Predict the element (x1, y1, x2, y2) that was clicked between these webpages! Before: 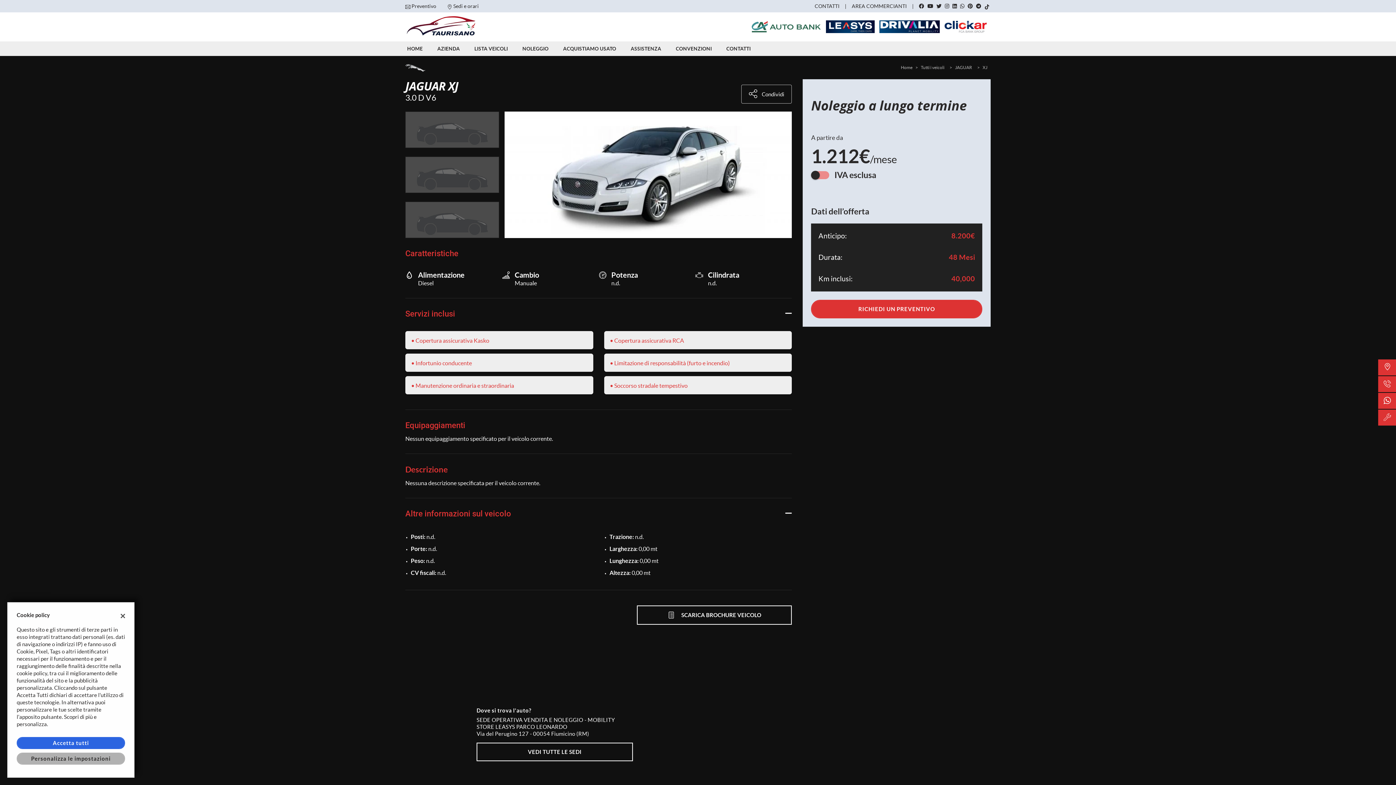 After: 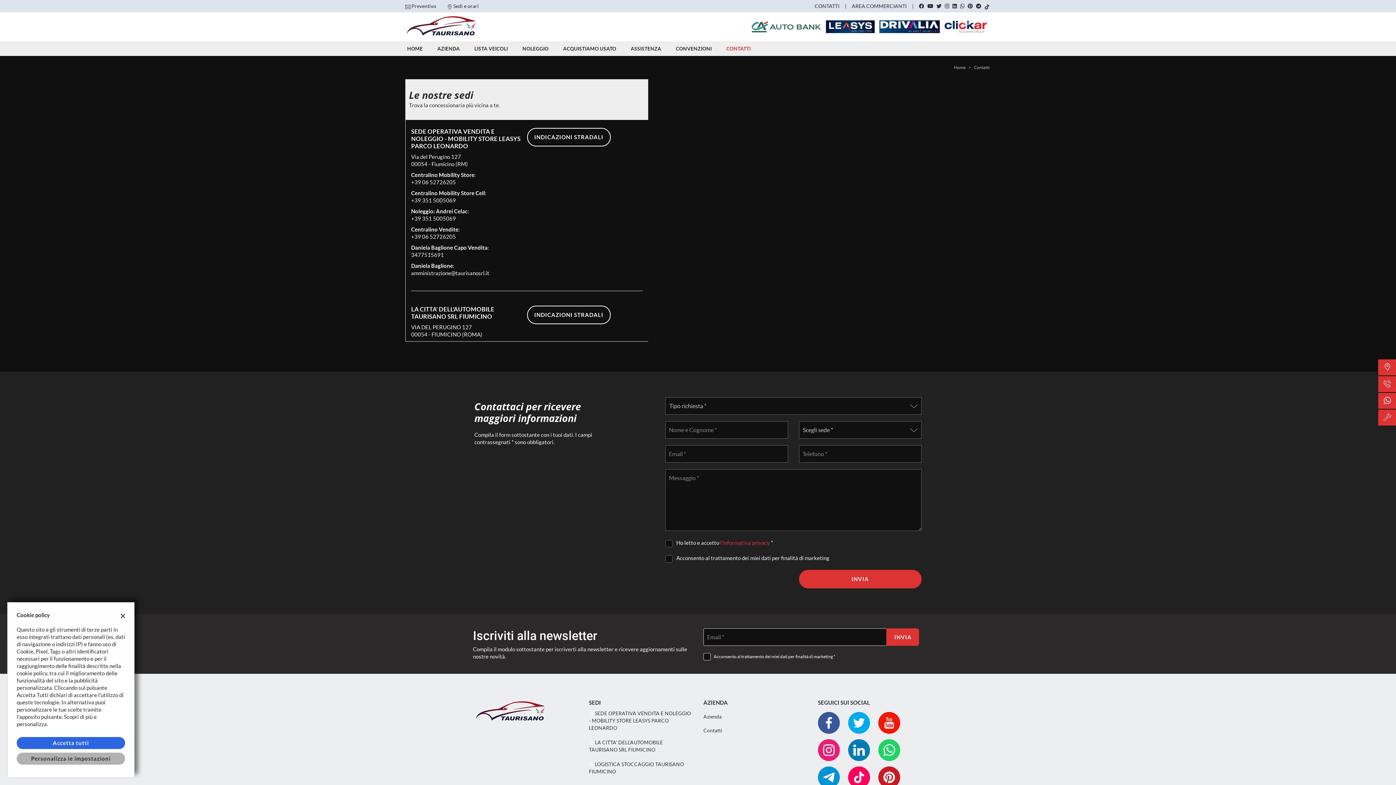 Action: bbox: (814, 3, 839, 9) label: CONTATTI